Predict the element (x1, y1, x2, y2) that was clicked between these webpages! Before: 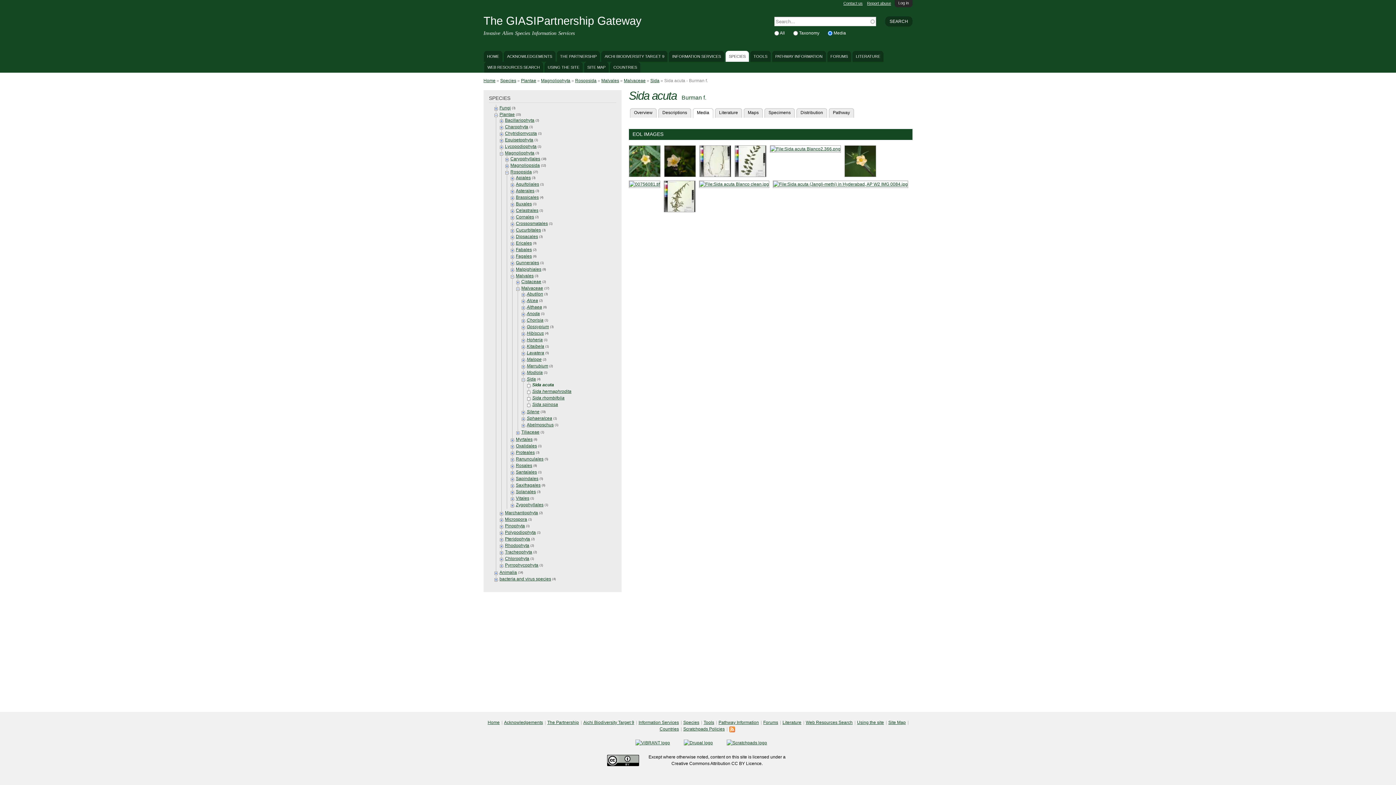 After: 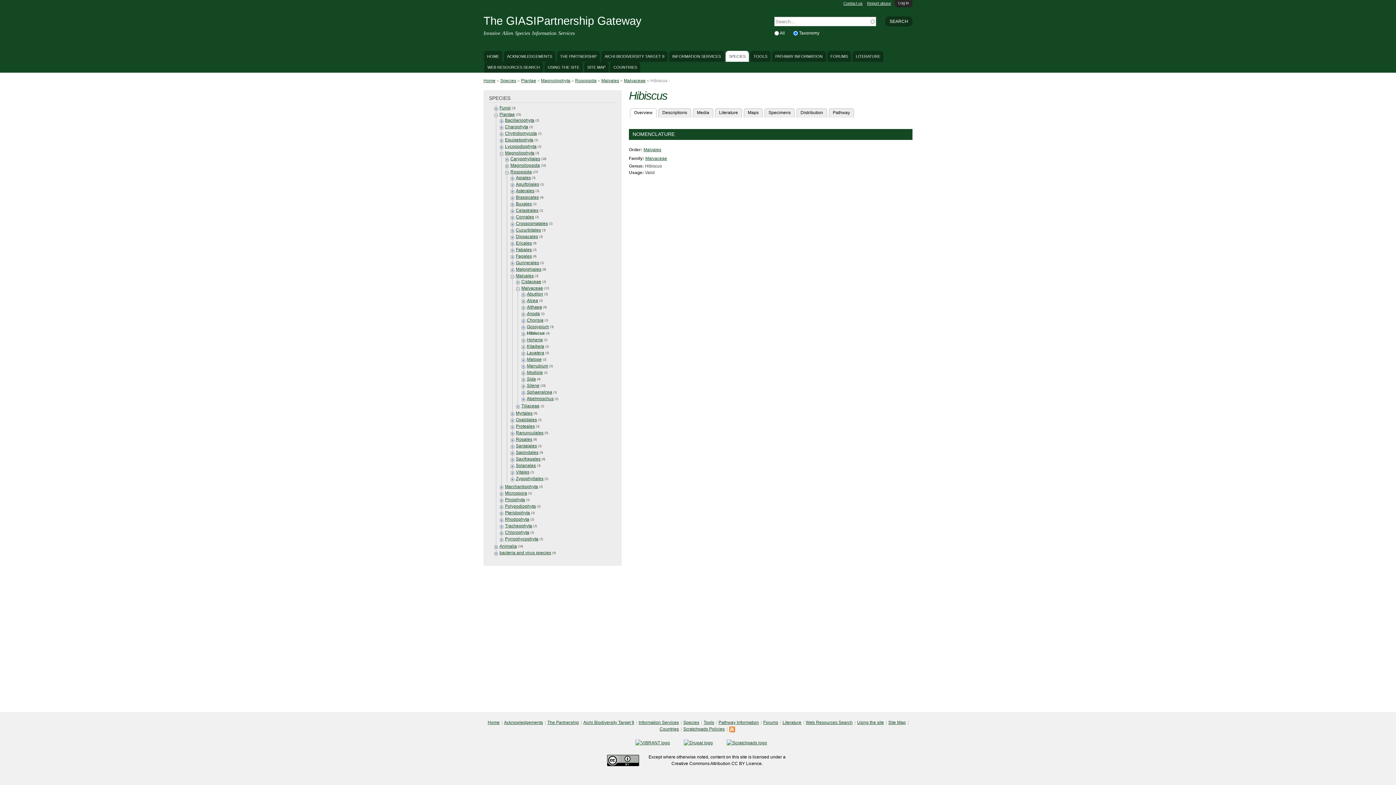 Action: bbox: (526, 330, 544, 336) label: Hibiscus